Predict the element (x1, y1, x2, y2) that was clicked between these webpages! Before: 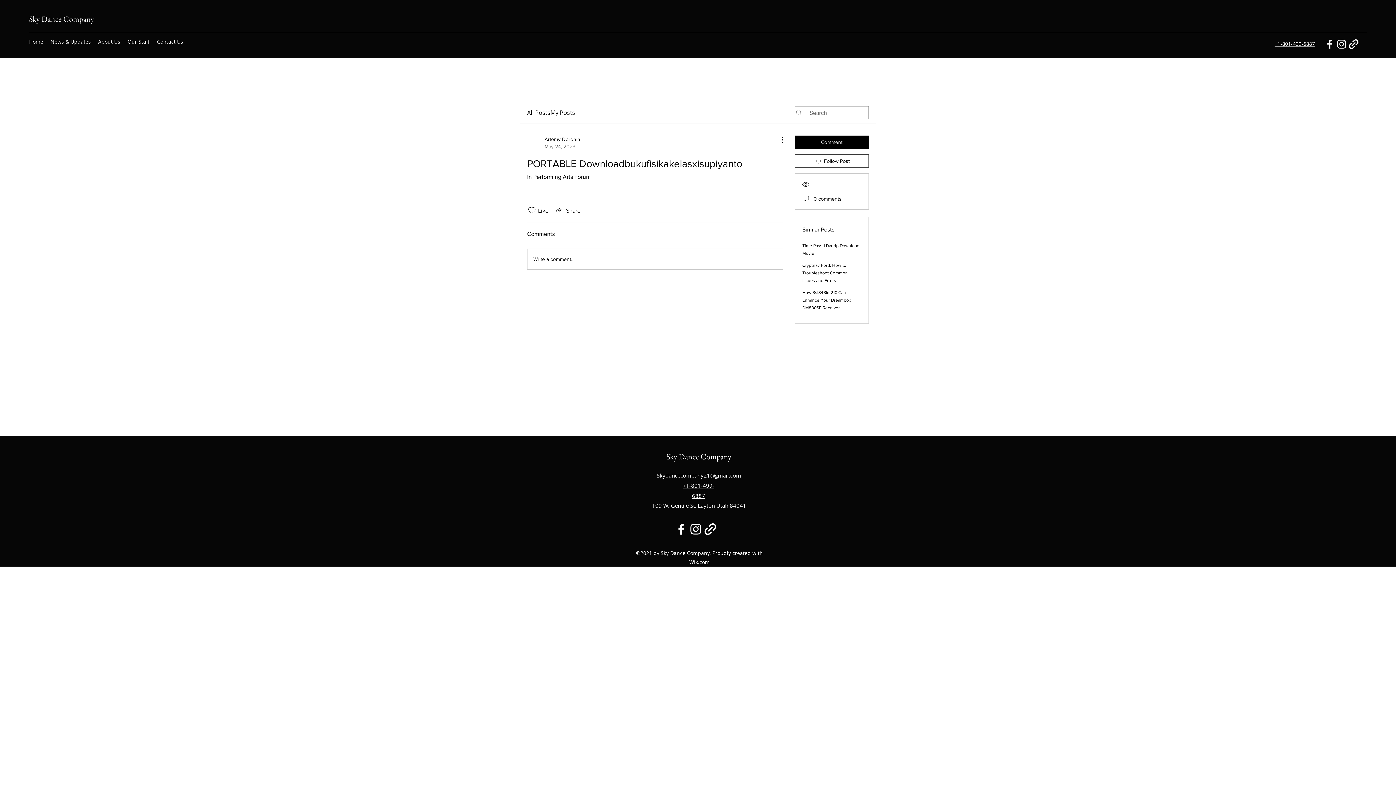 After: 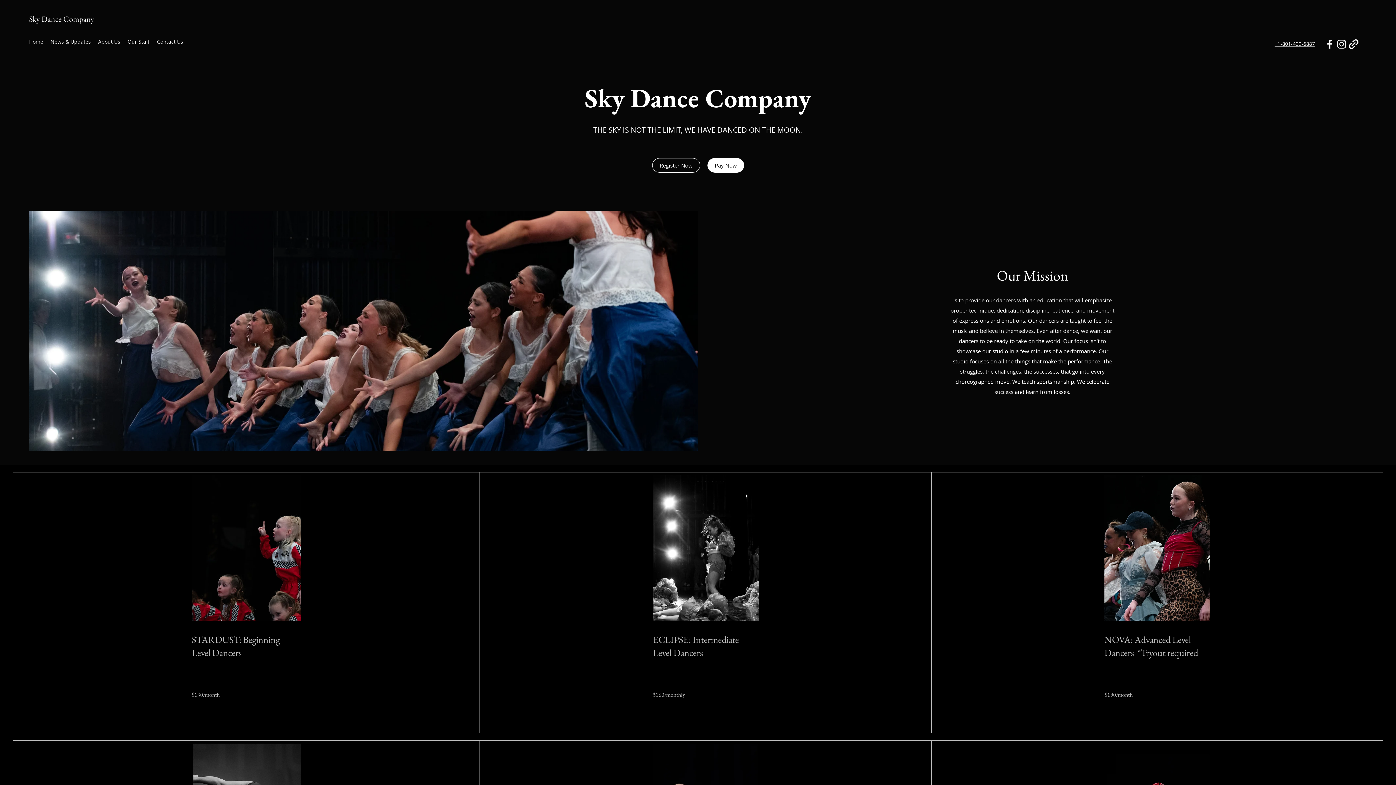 Action: label: Sky Dance Company bbox: (666, 451, 731, 462)